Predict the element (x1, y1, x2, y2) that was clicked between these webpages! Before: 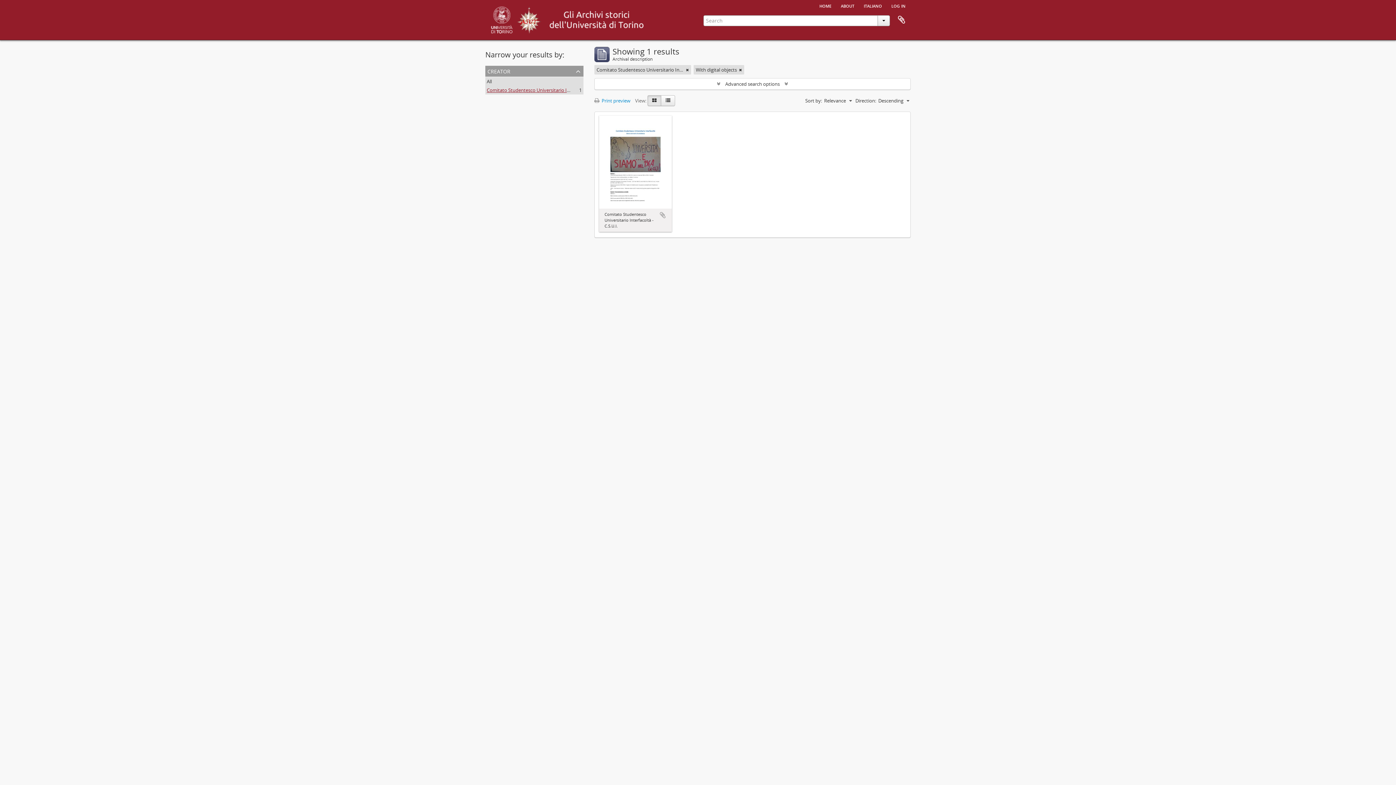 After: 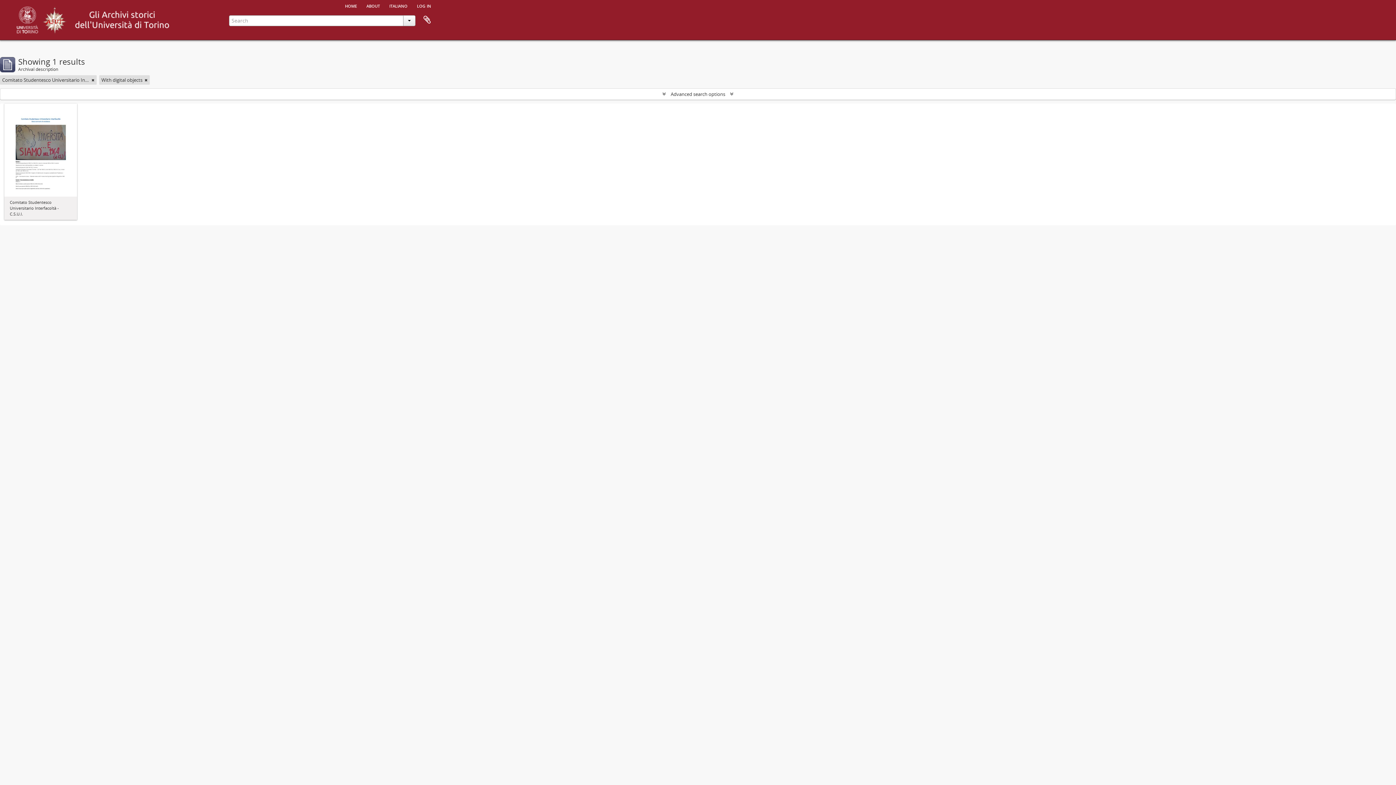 Action: label:  Print preview bbox: (594, 97, 634, 104)